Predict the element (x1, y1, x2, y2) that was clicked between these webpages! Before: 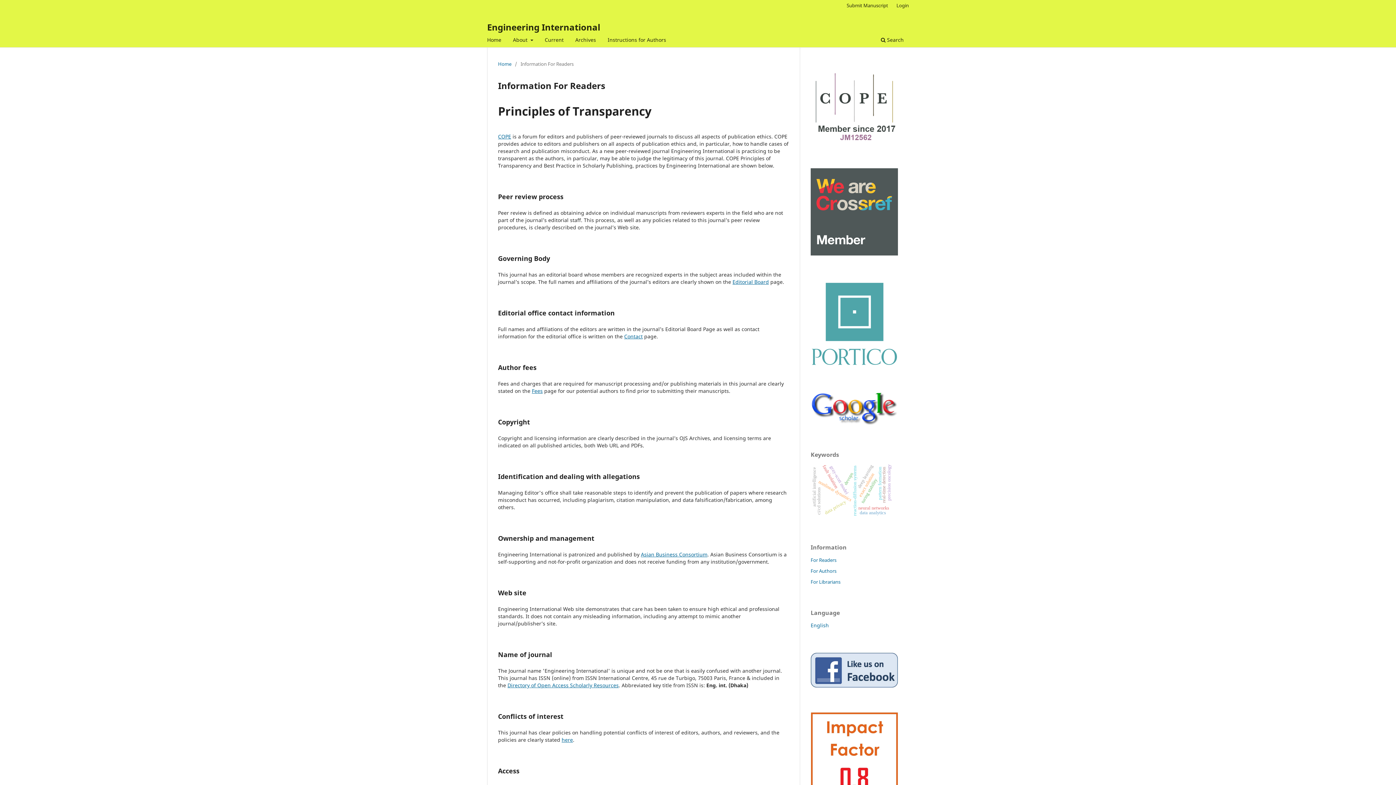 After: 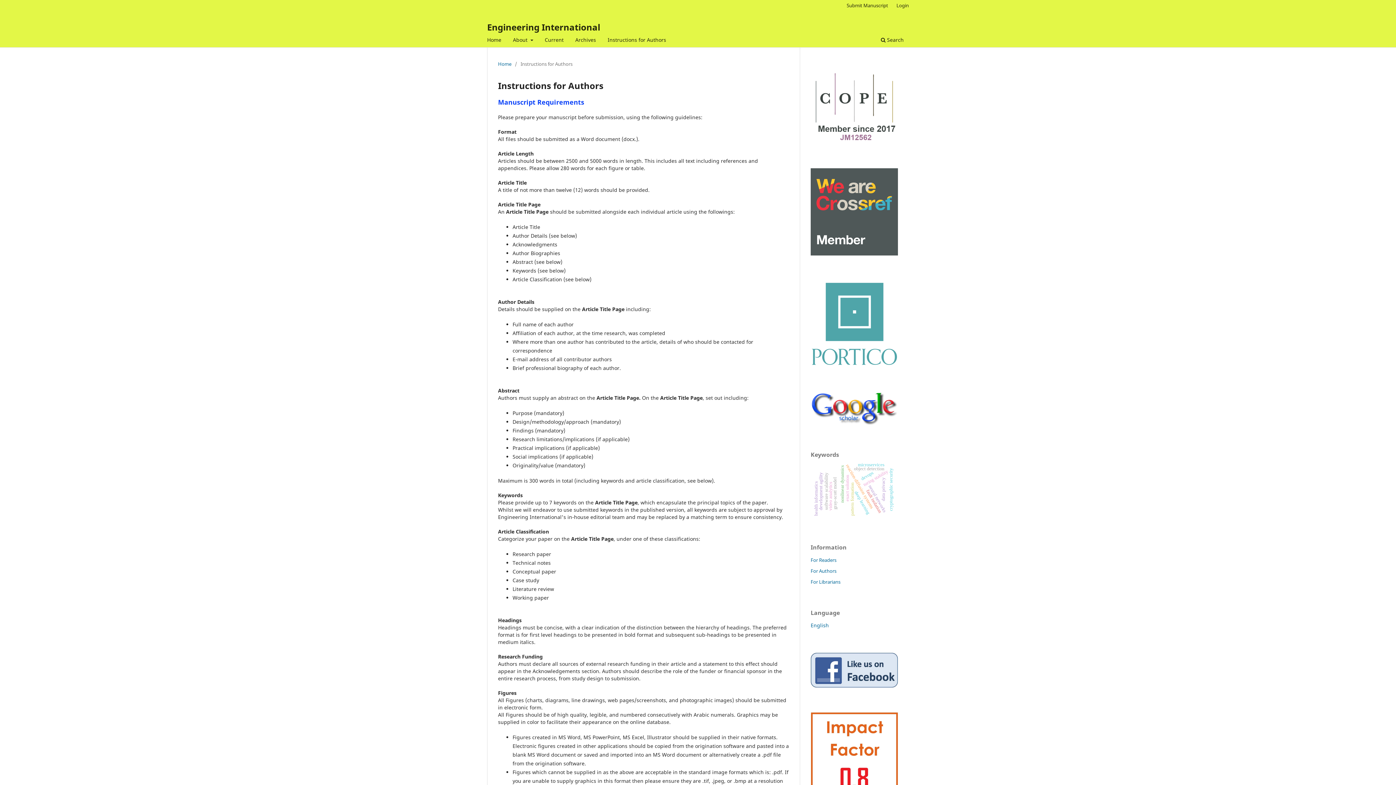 Action: label: Instructions for Authors bbox: (605, 34, 668, 47)